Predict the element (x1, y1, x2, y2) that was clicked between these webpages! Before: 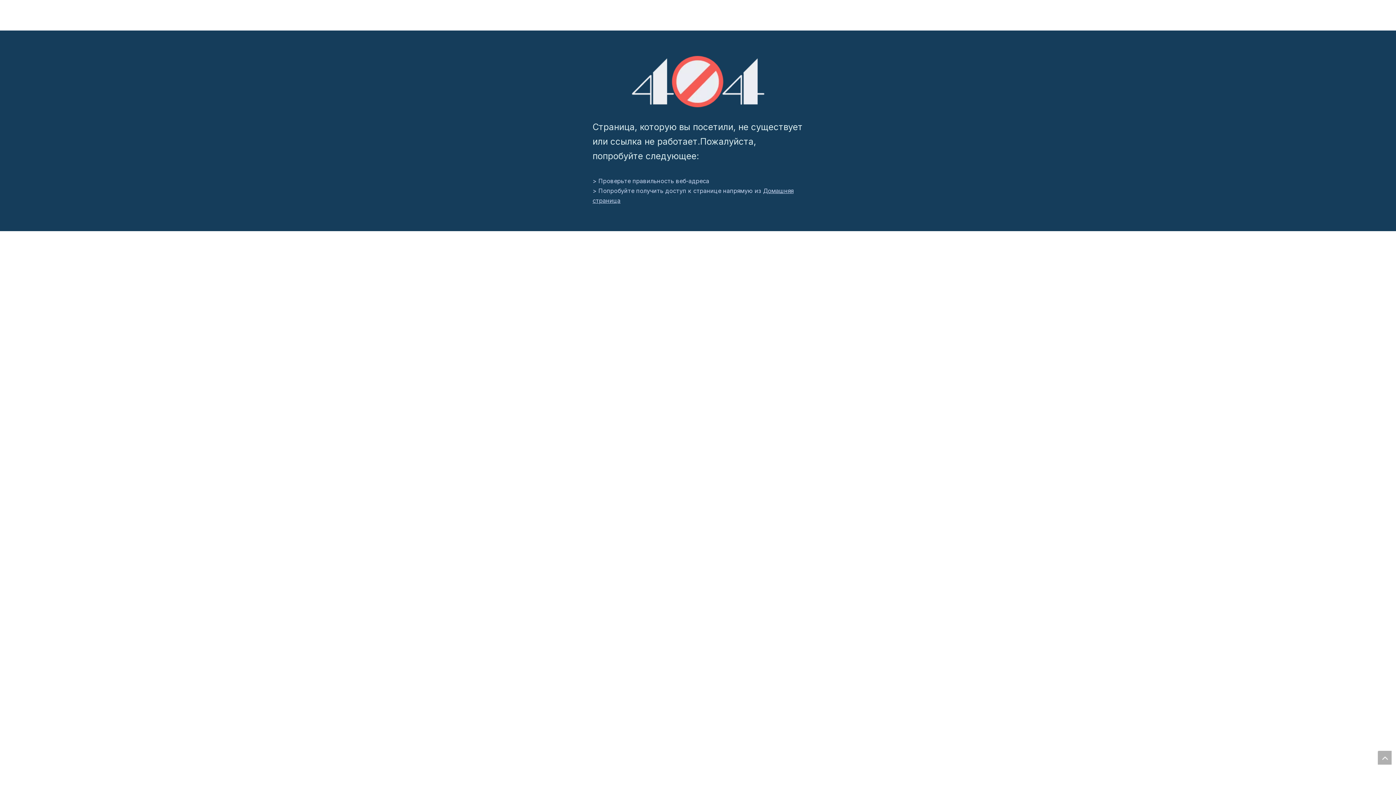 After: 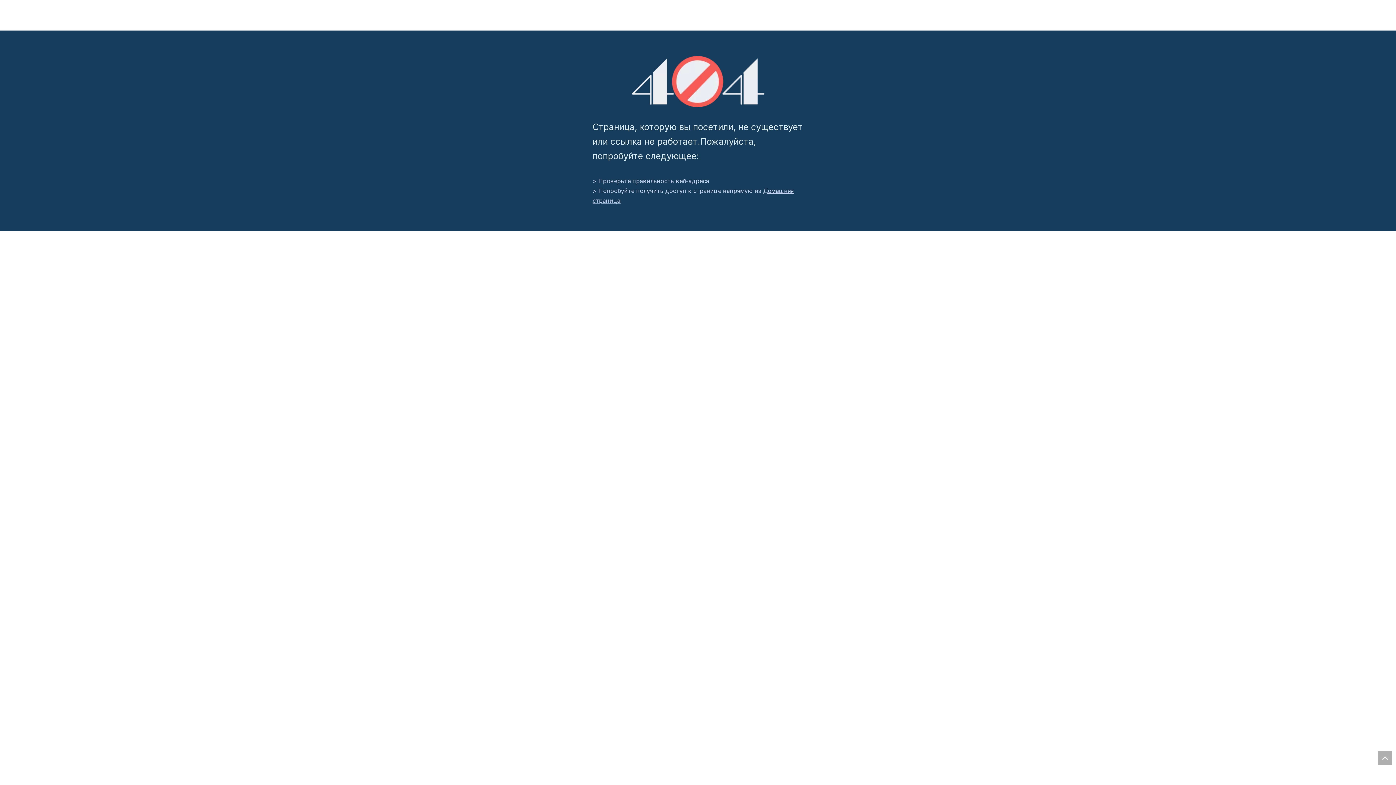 Action: bbox: (631, 56, 764, 107) label: 404